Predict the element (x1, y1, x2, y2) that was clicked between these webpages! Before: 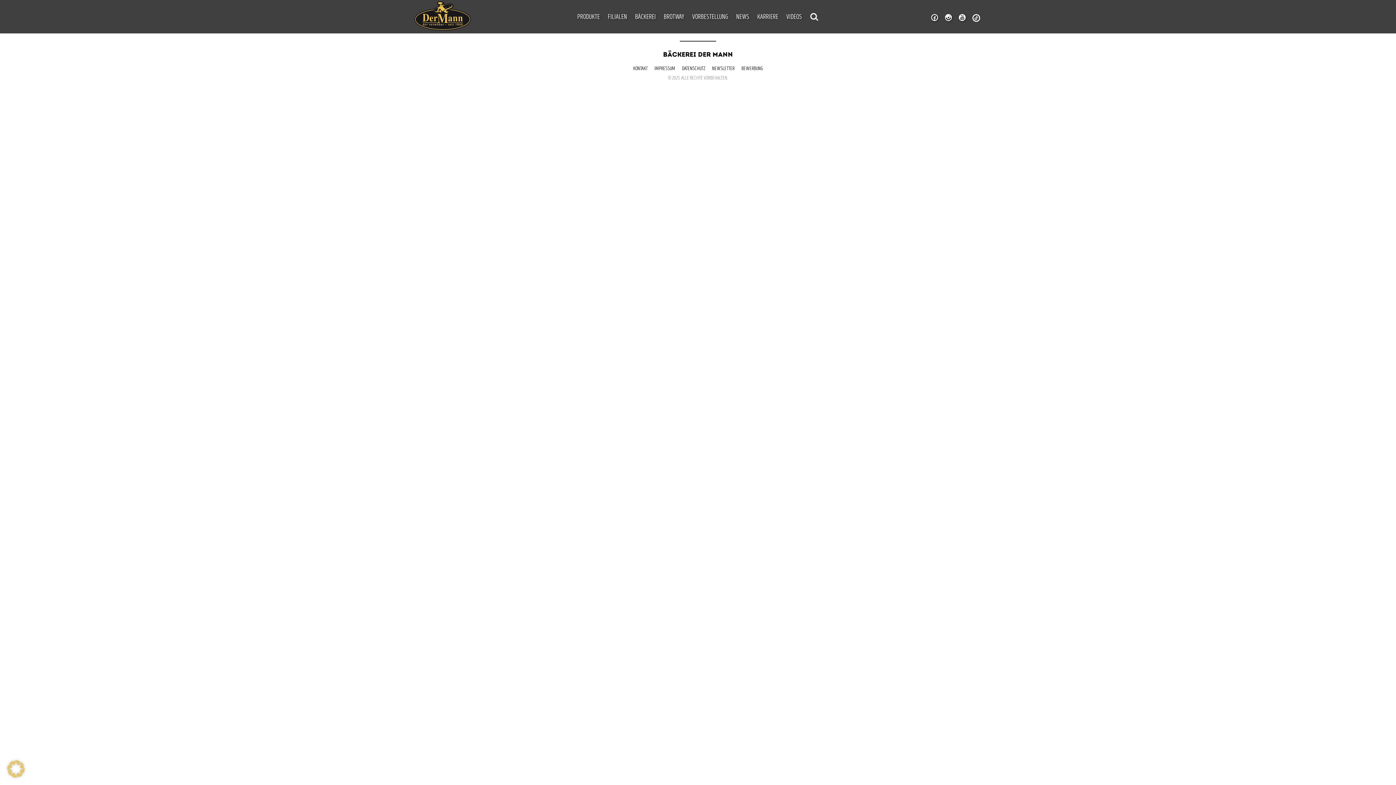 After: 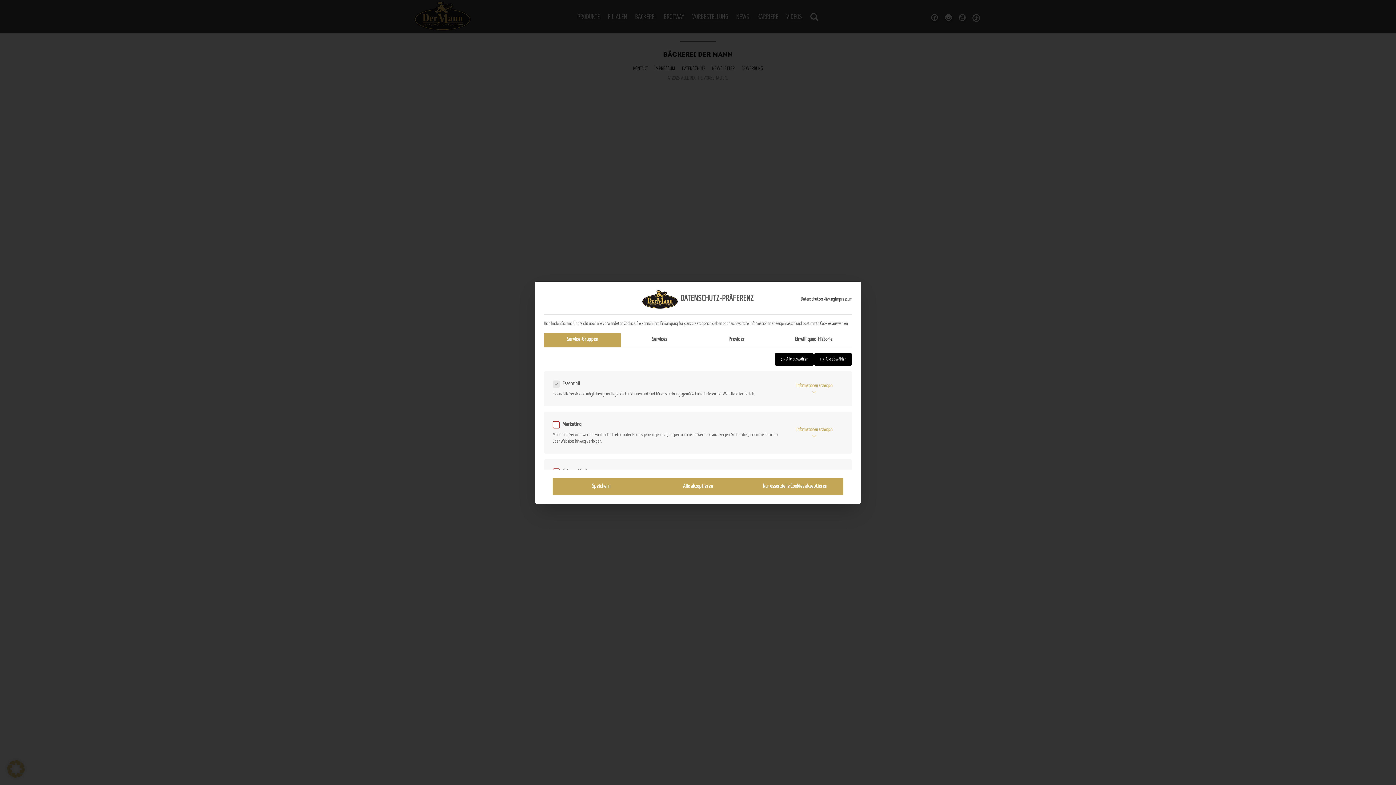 Action: bbox: (0, 753, 32, 785) label: Dialog Datenschutz-Präferenz öffnen